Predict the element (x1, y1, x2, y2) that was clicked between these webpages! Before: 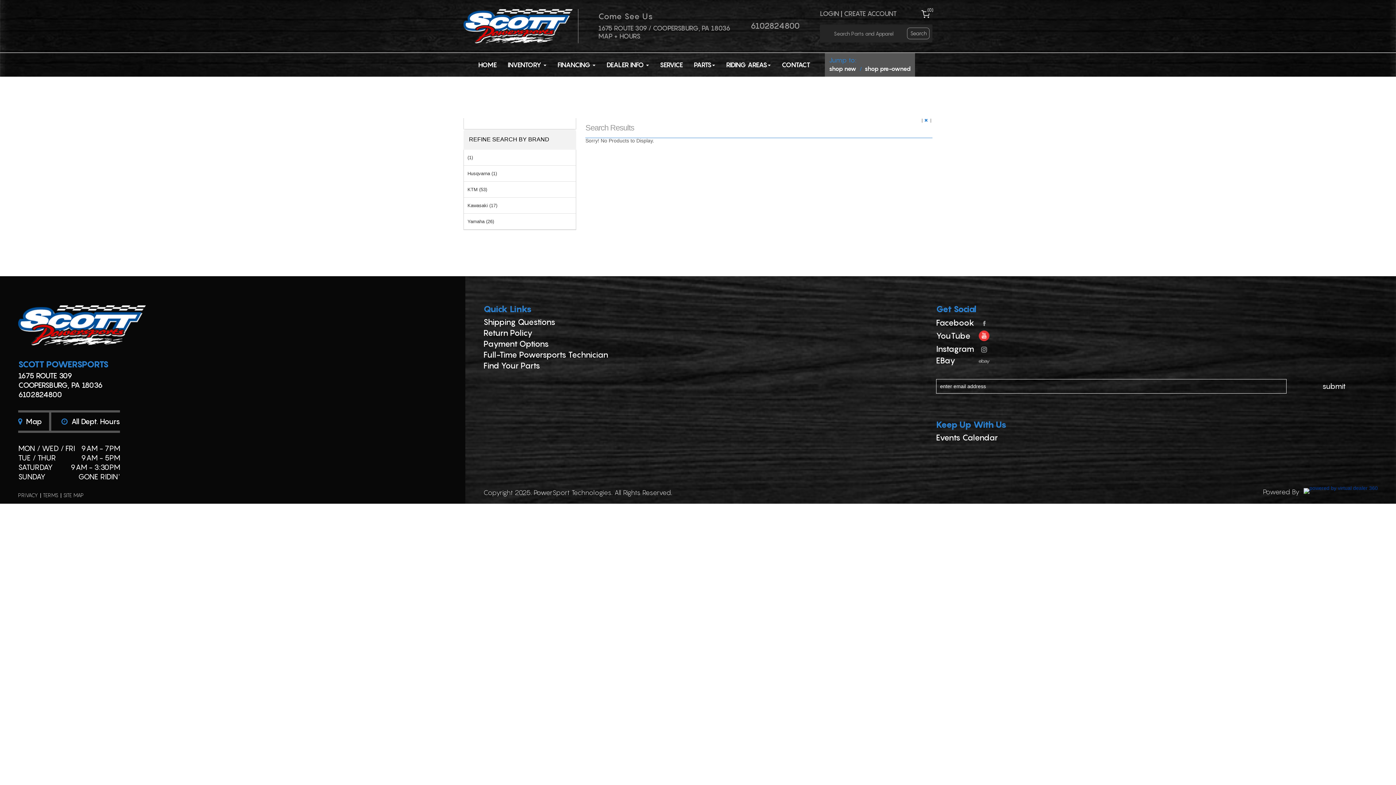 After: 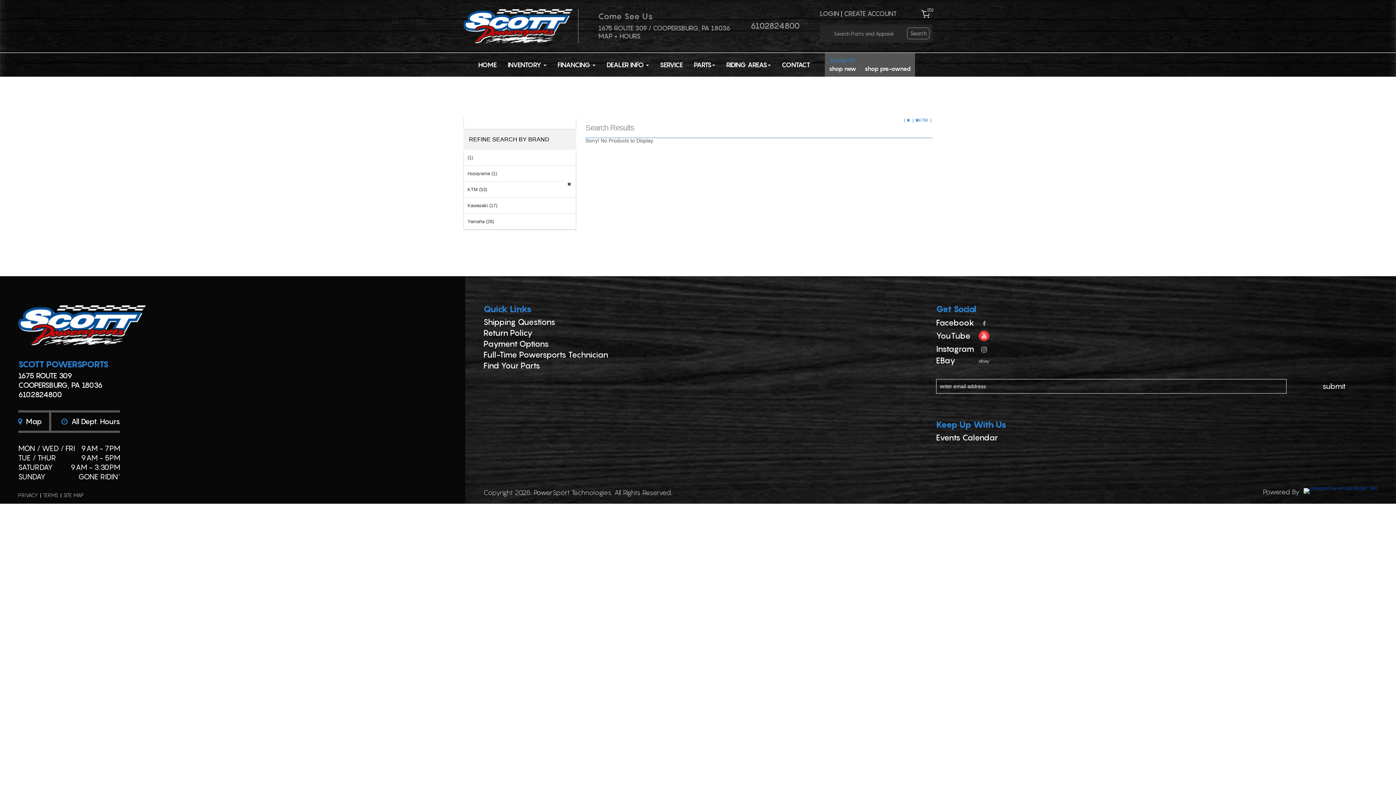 Action: label: KTM (53) bbox: (464, 181, 575, 197)